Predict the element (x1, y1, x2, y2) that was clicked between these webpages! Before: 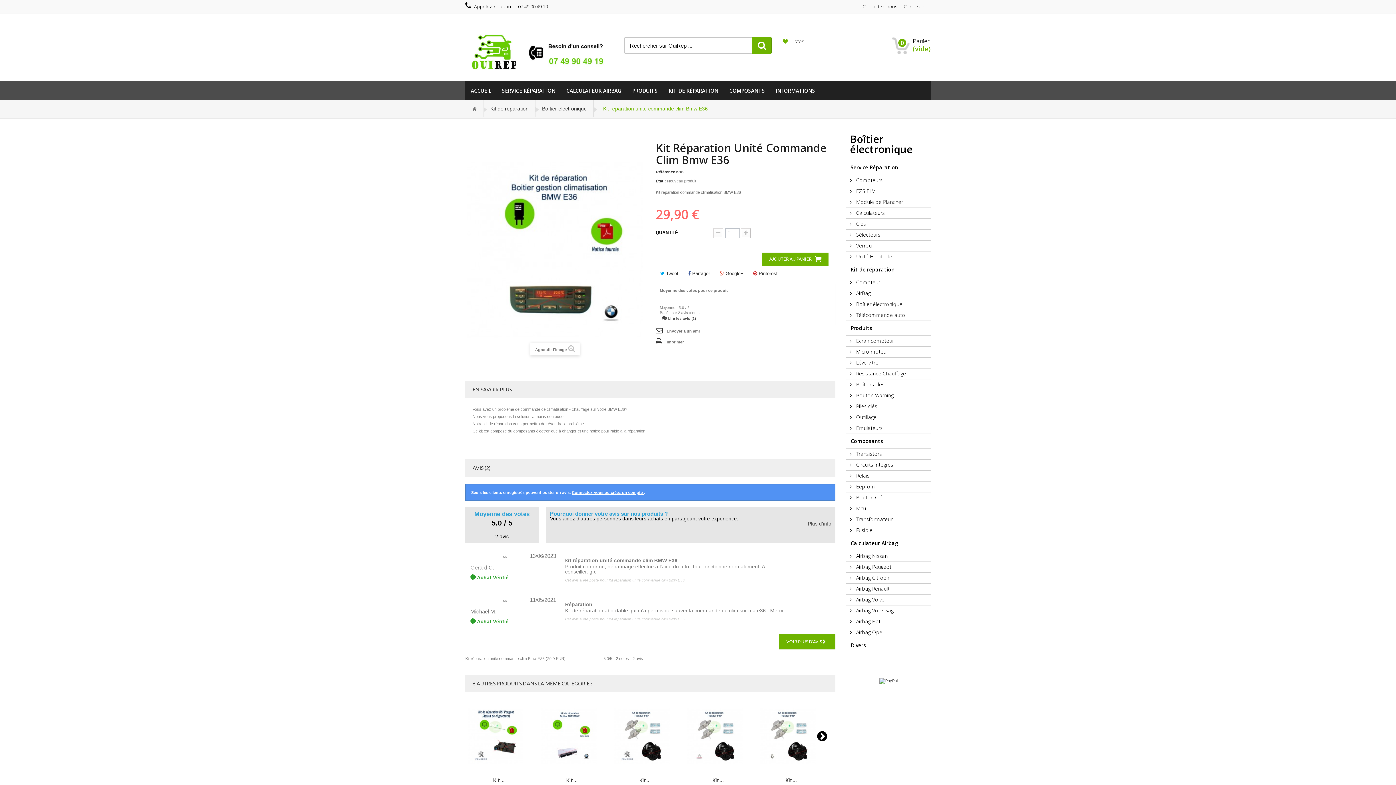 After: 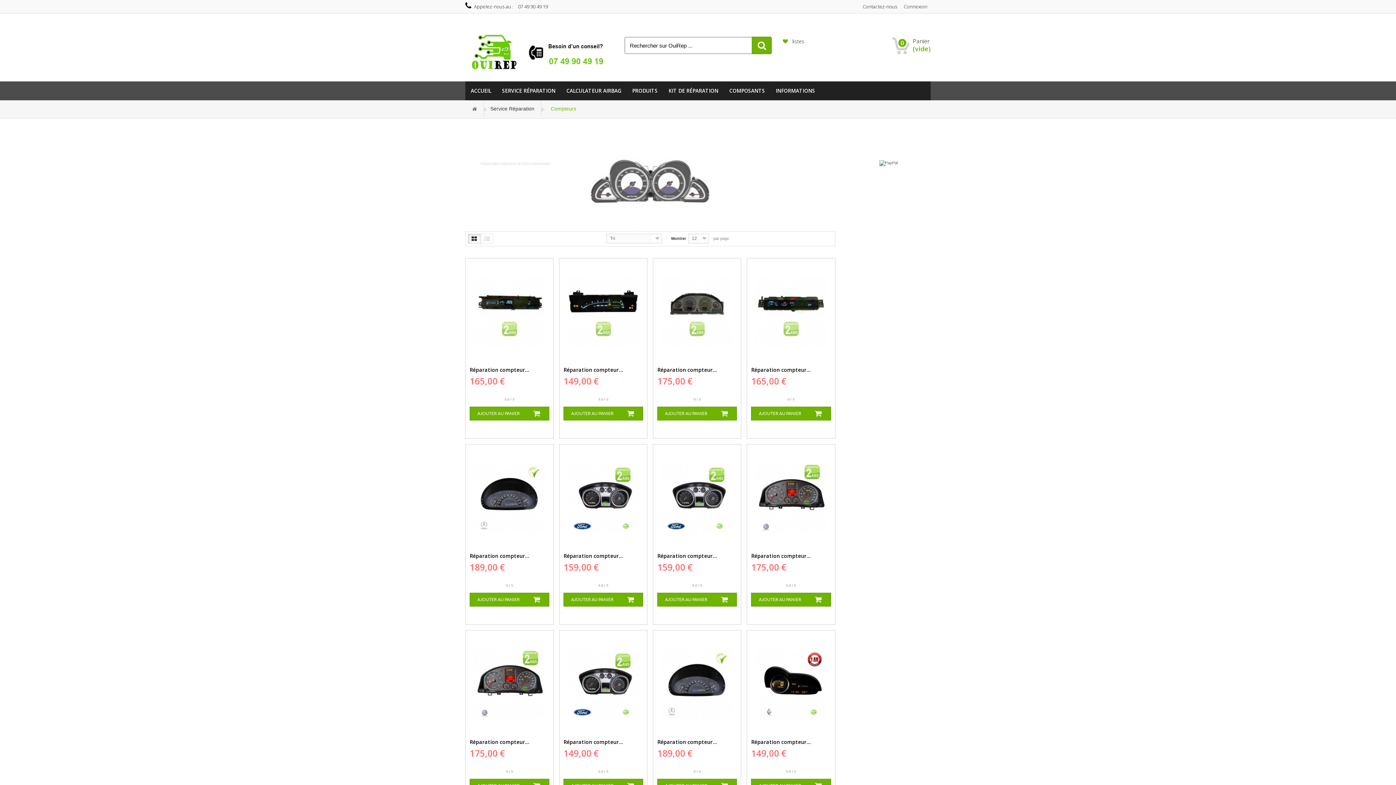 Action: bbox: (846, 175, 930, 186) label:  Compteurs